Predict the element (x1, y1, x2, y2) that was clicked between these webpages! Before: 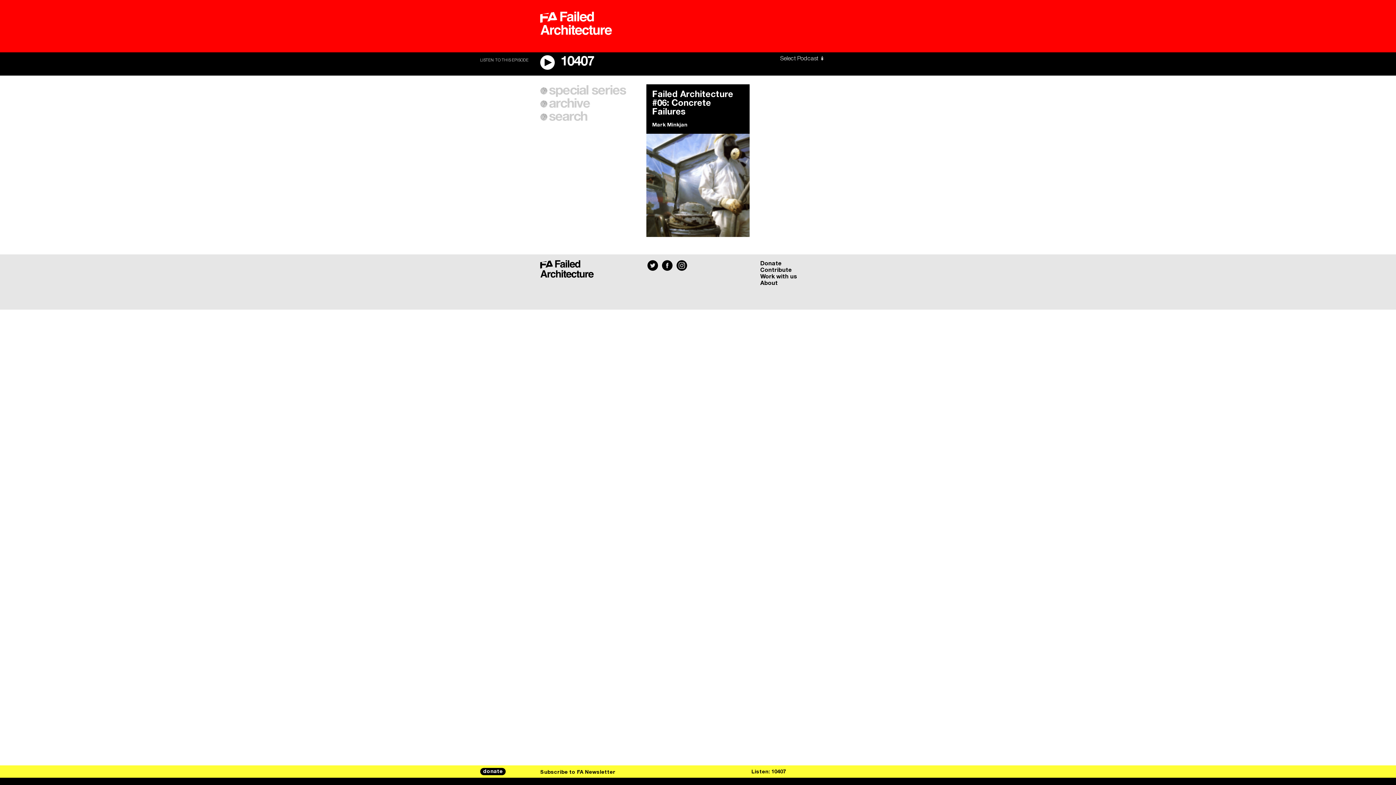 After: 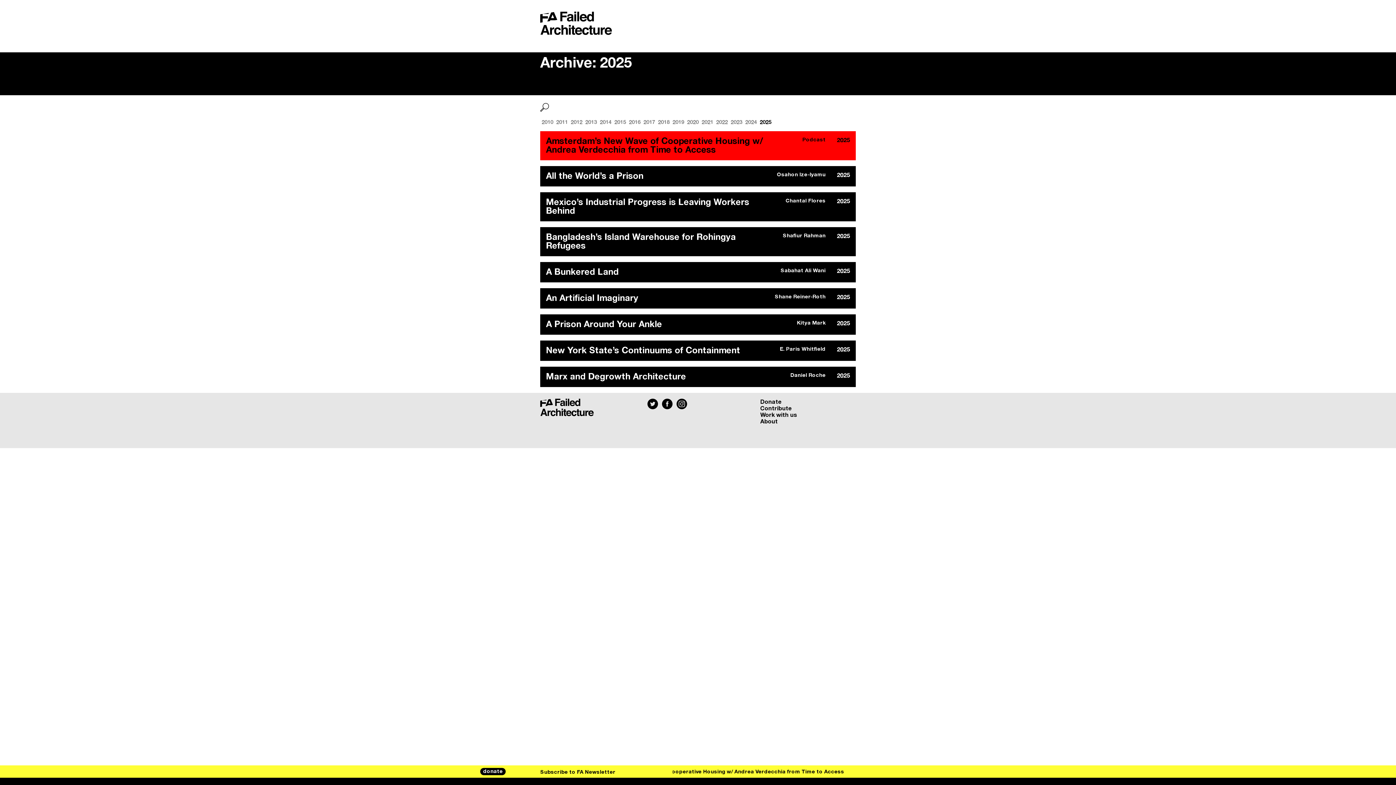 Action: bbox: (549, 97, 590, 110) label: archive